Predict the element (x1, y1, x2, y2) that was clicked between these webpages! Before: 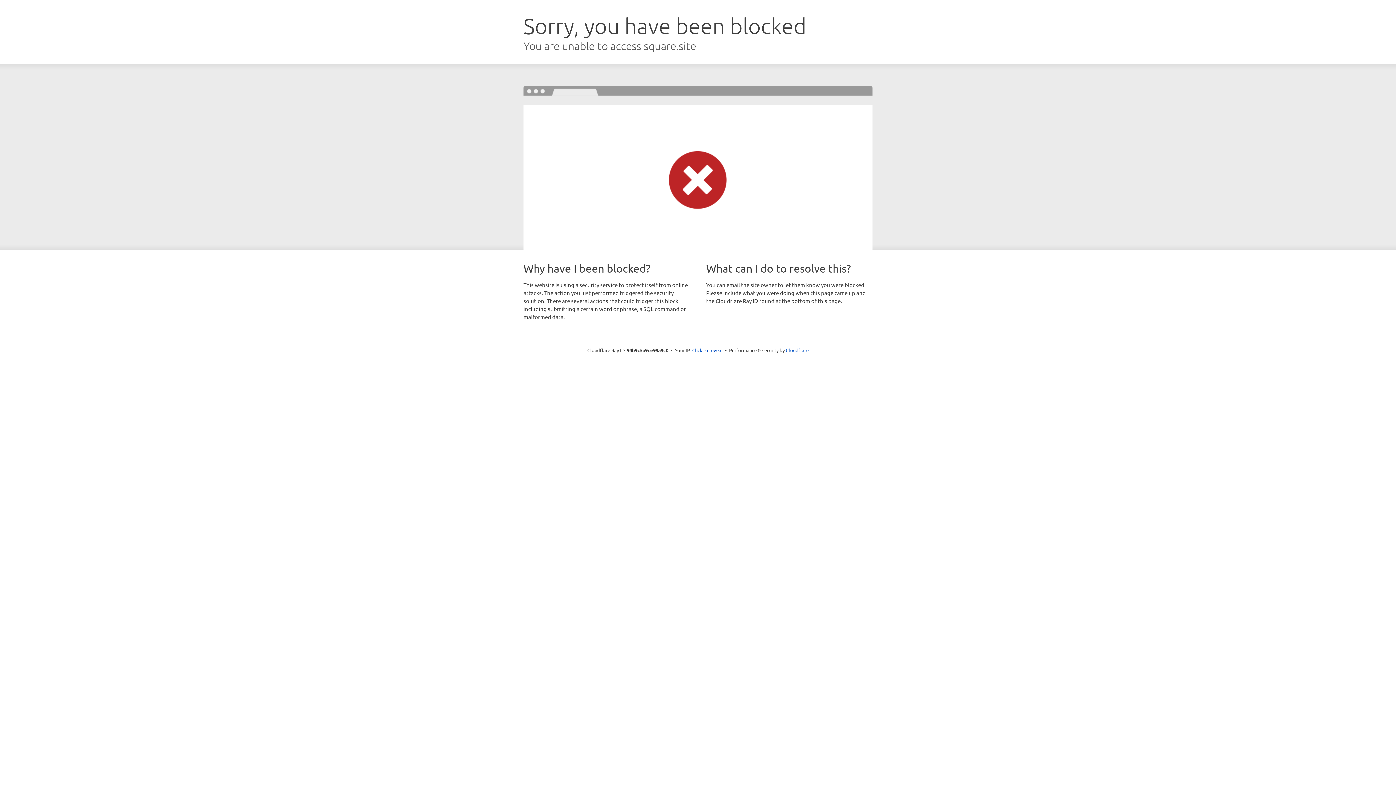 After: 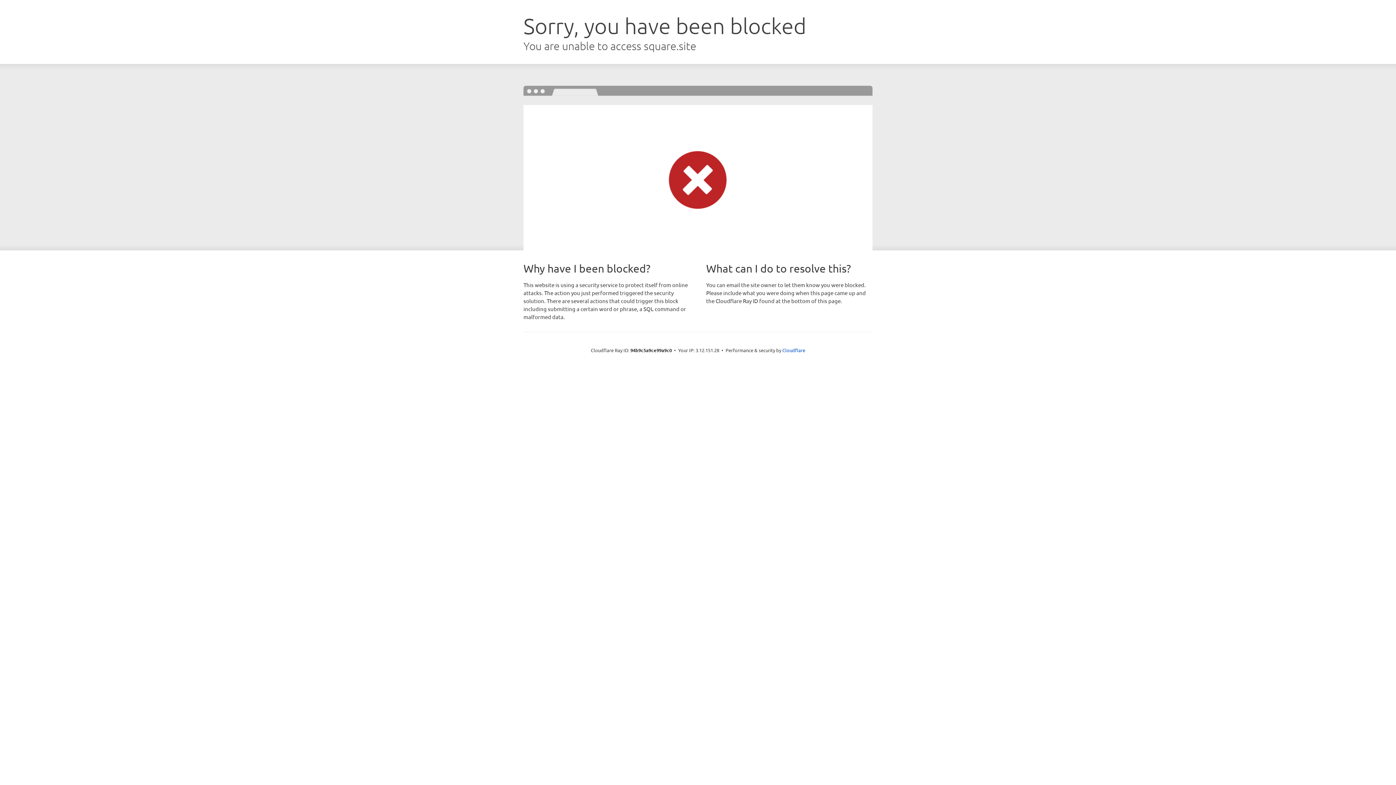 Action: bbox: (692, 346, 722, 353) label: Click to reveal